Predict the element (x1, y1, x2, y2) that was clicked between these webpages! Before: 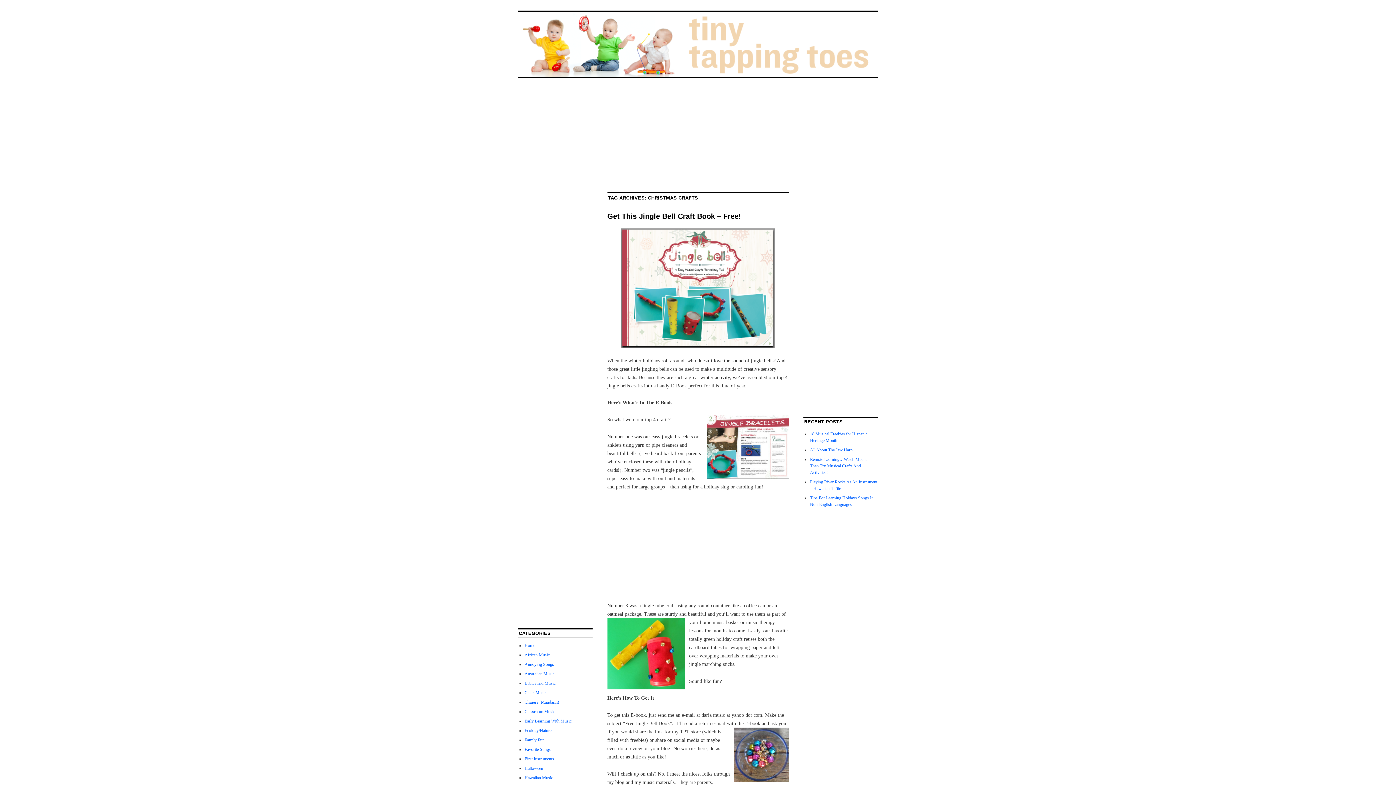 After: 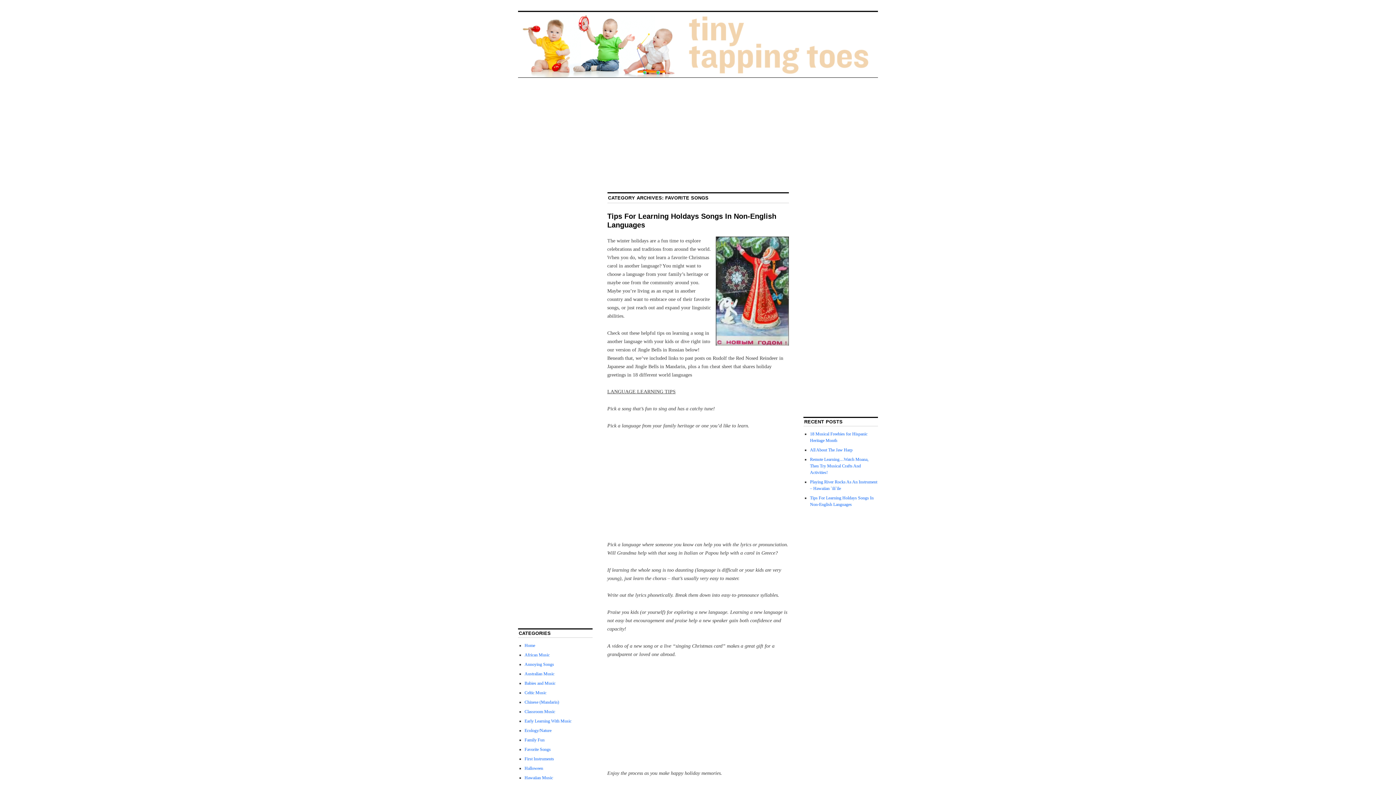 Action: bbox: (524, 747, 550, 752) label: Favorite Songs